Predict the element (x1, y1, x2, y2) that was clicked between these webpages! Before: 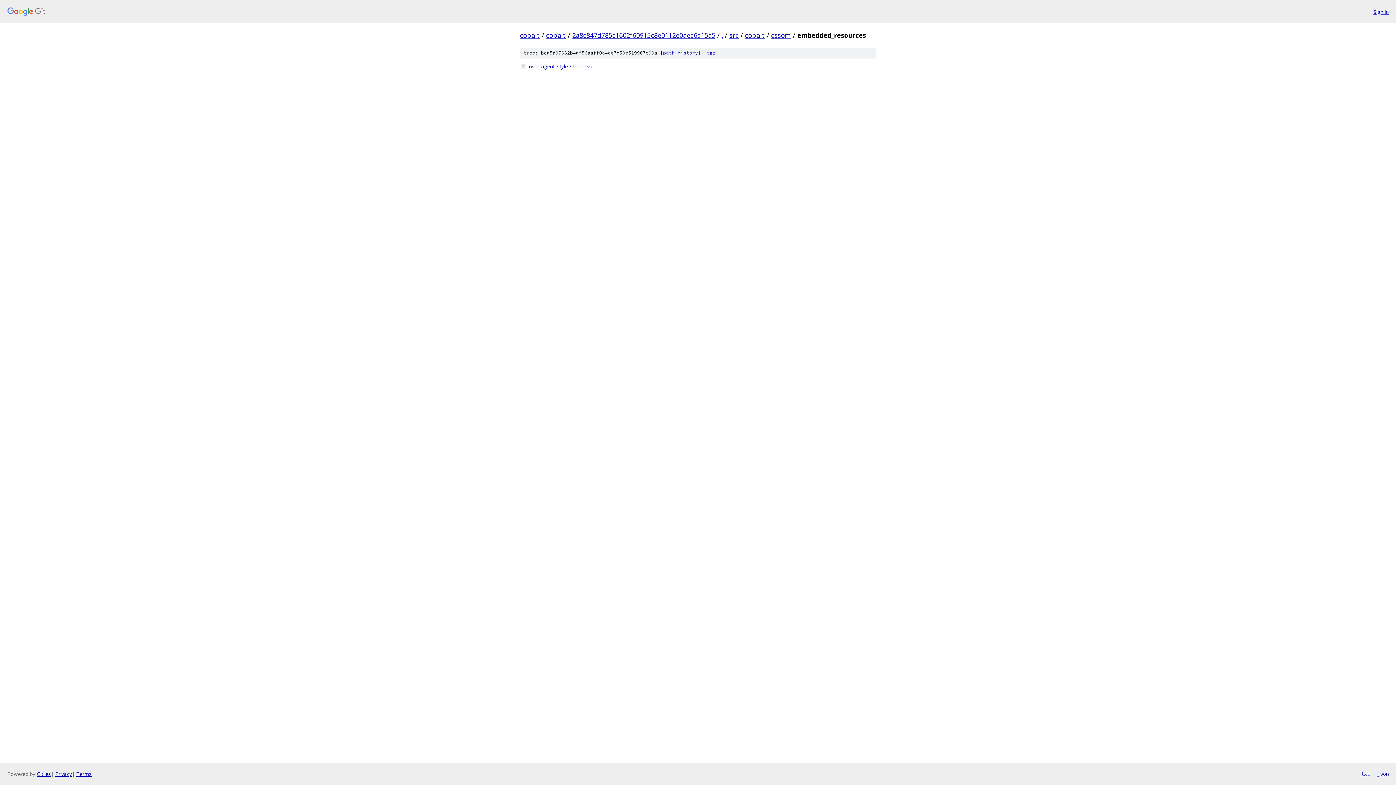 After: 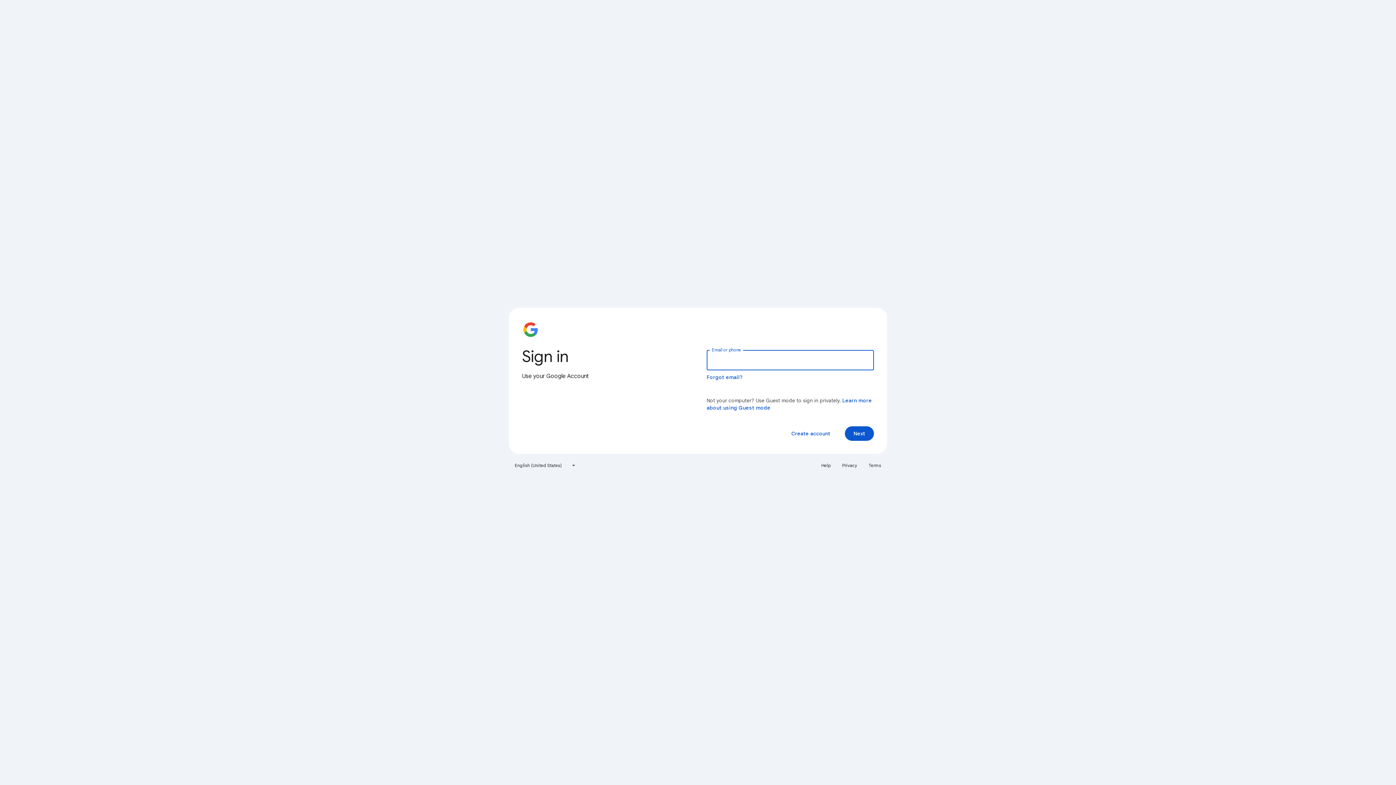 Action: bbox: (1373, 7, 1389, 15) label: Sign in